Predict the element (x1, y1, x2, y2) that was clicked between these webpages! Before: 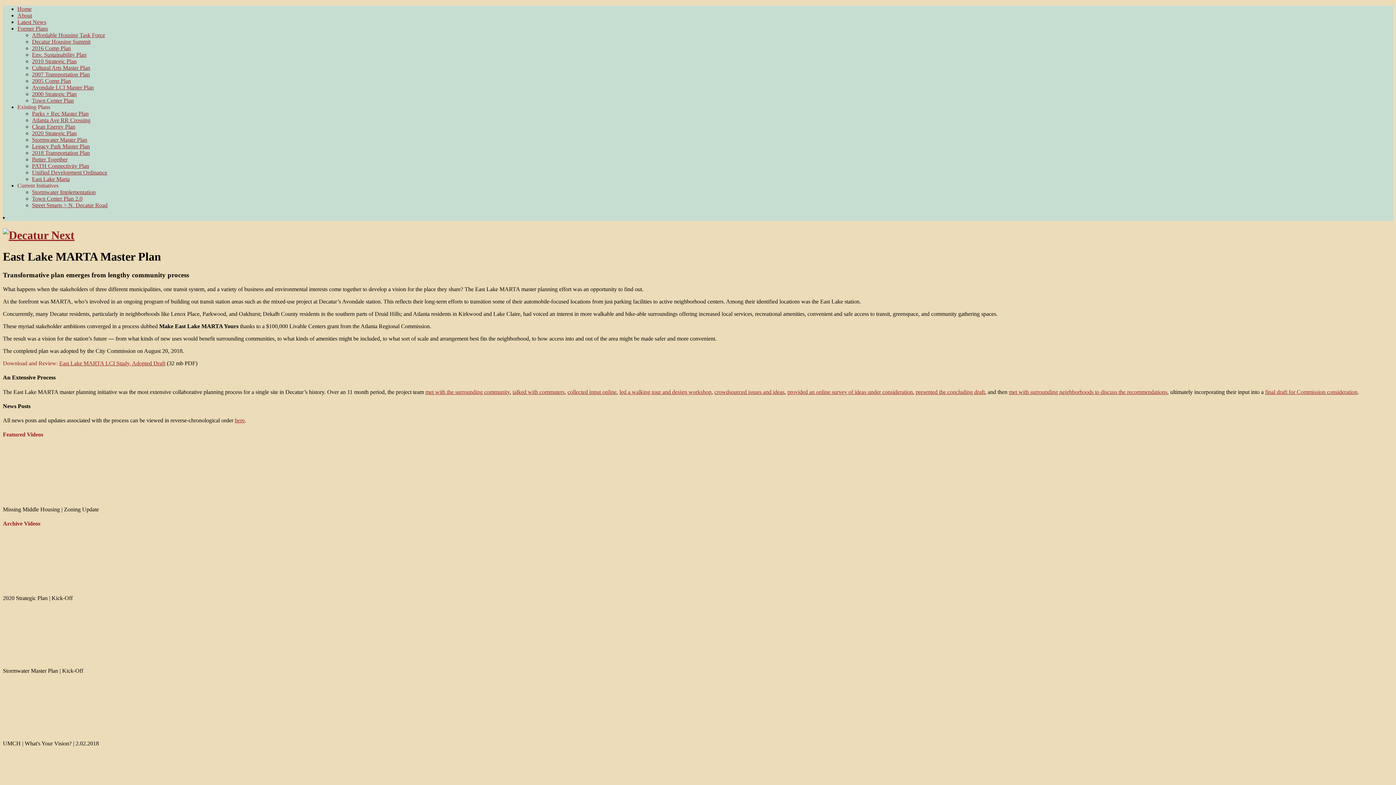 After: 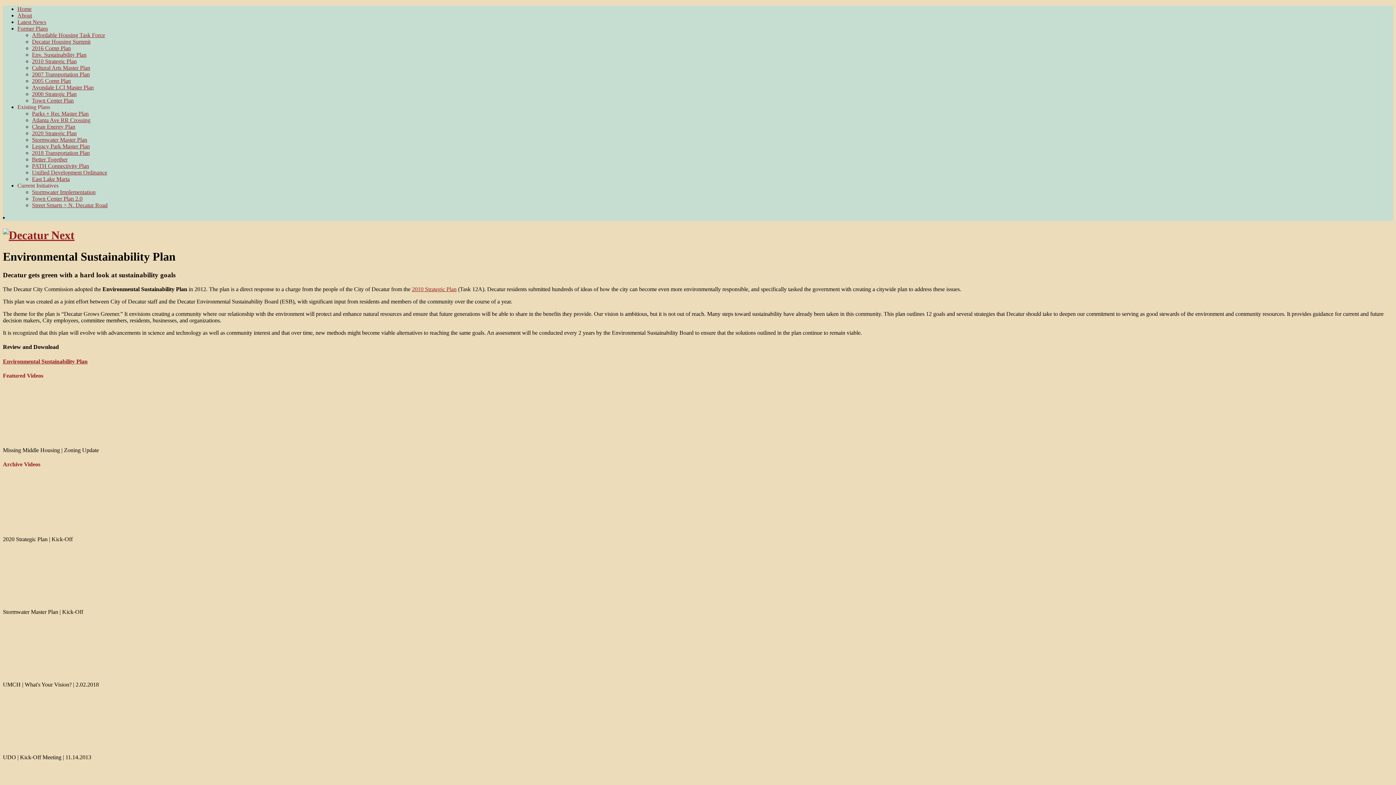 Action: label: Env. Sustainability Plan bbox: (32, 51, 86, 57)